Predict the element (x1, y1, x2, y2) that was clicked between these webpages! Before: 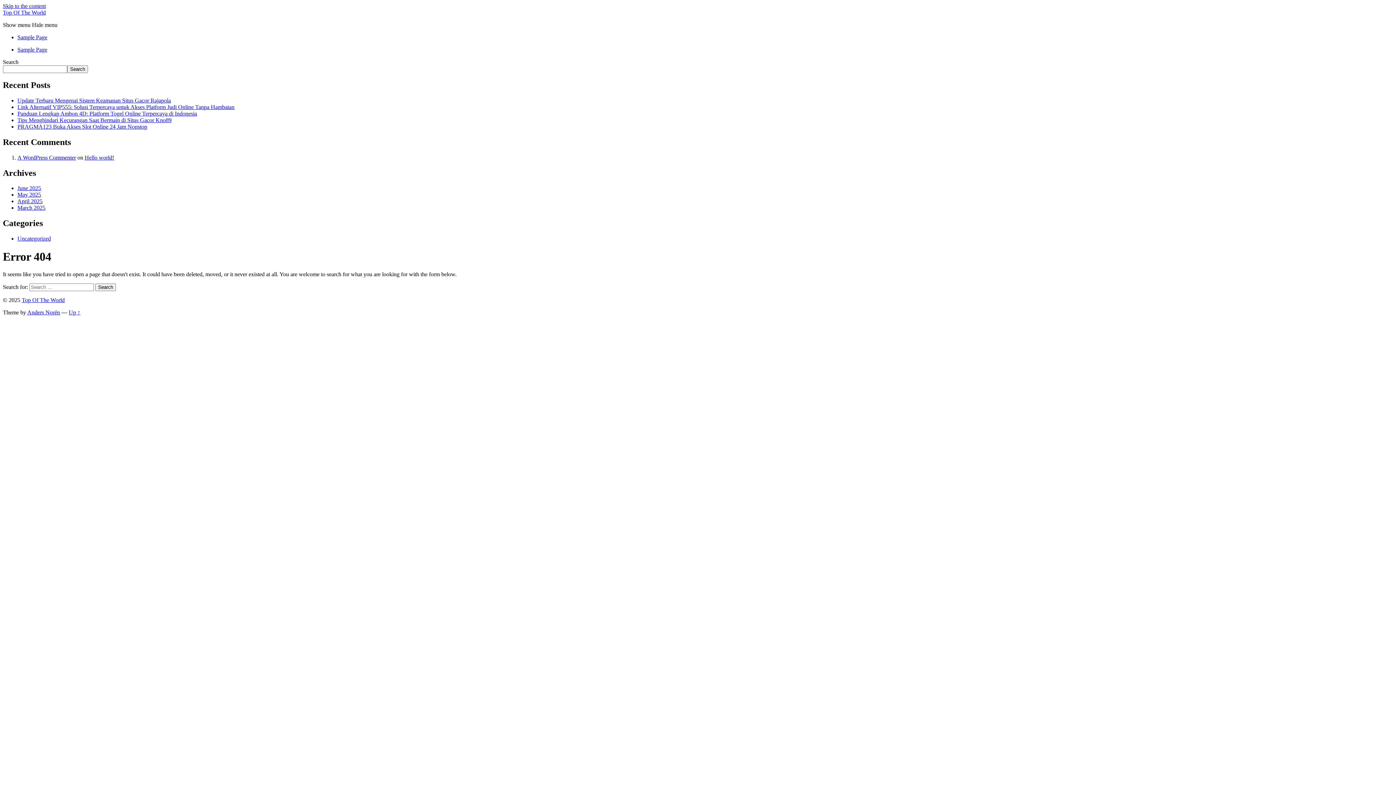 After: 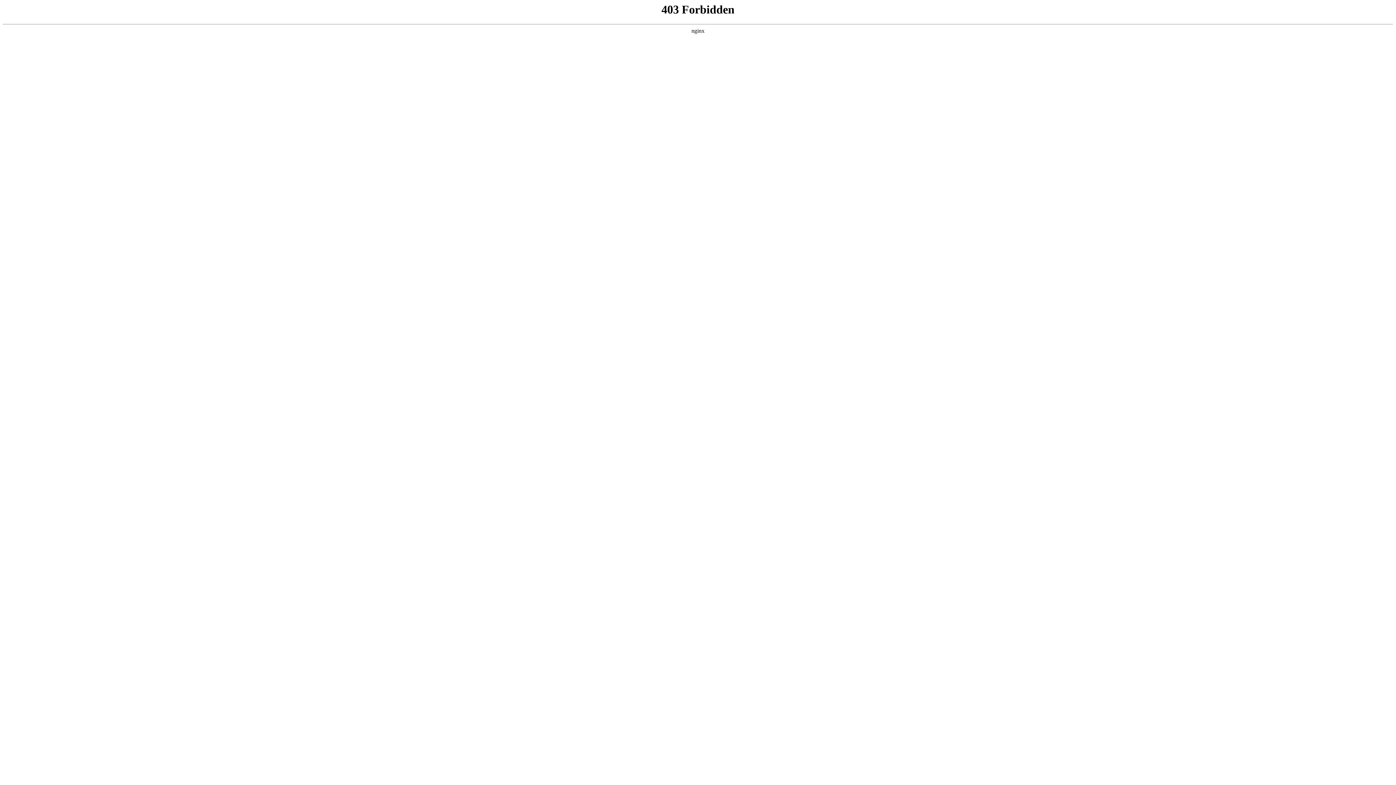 Action: bbox: (17, 154, 76, 160) label: A WordPress Commenter